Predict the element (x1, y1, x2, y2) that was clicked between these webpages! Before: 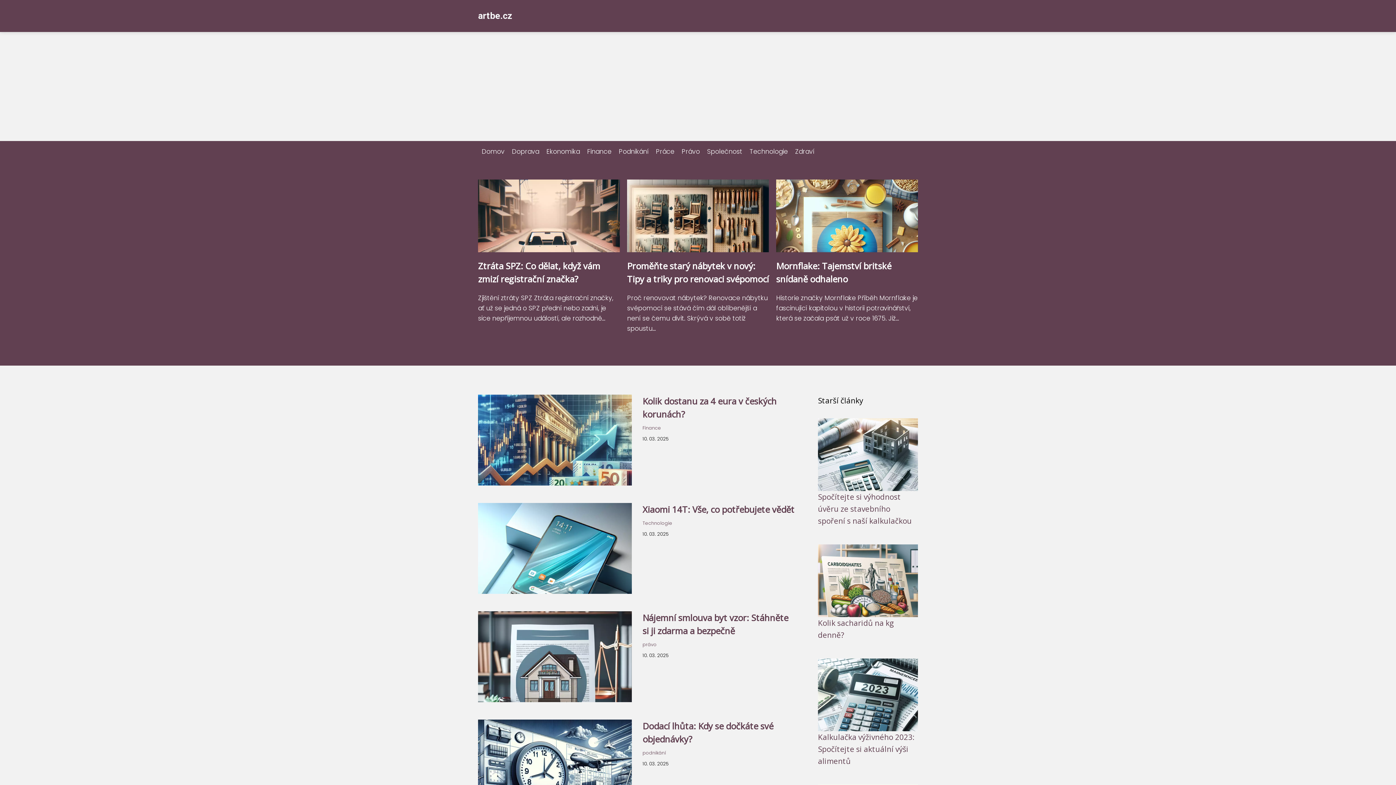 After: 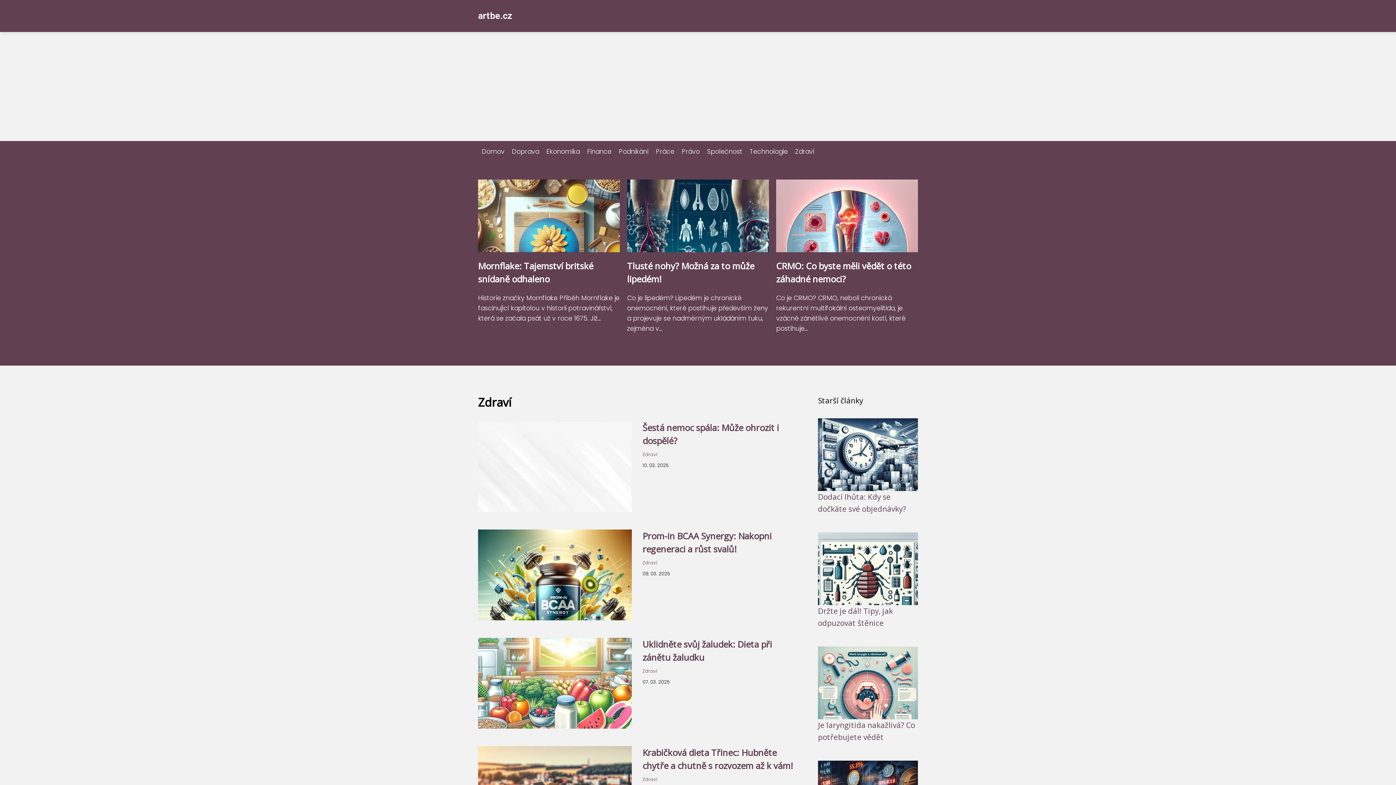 Action: bbox: (791, 147, 818, 156) label: Zdraví